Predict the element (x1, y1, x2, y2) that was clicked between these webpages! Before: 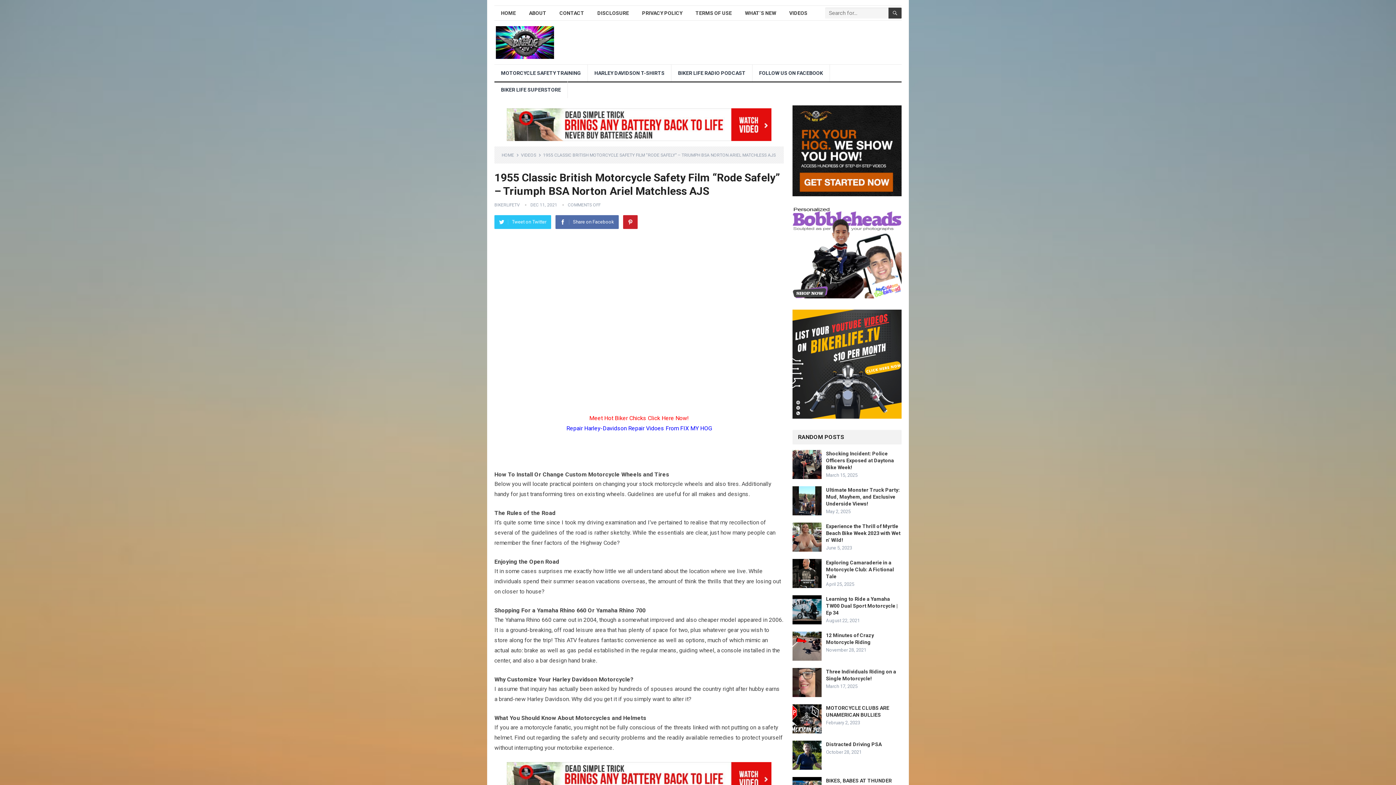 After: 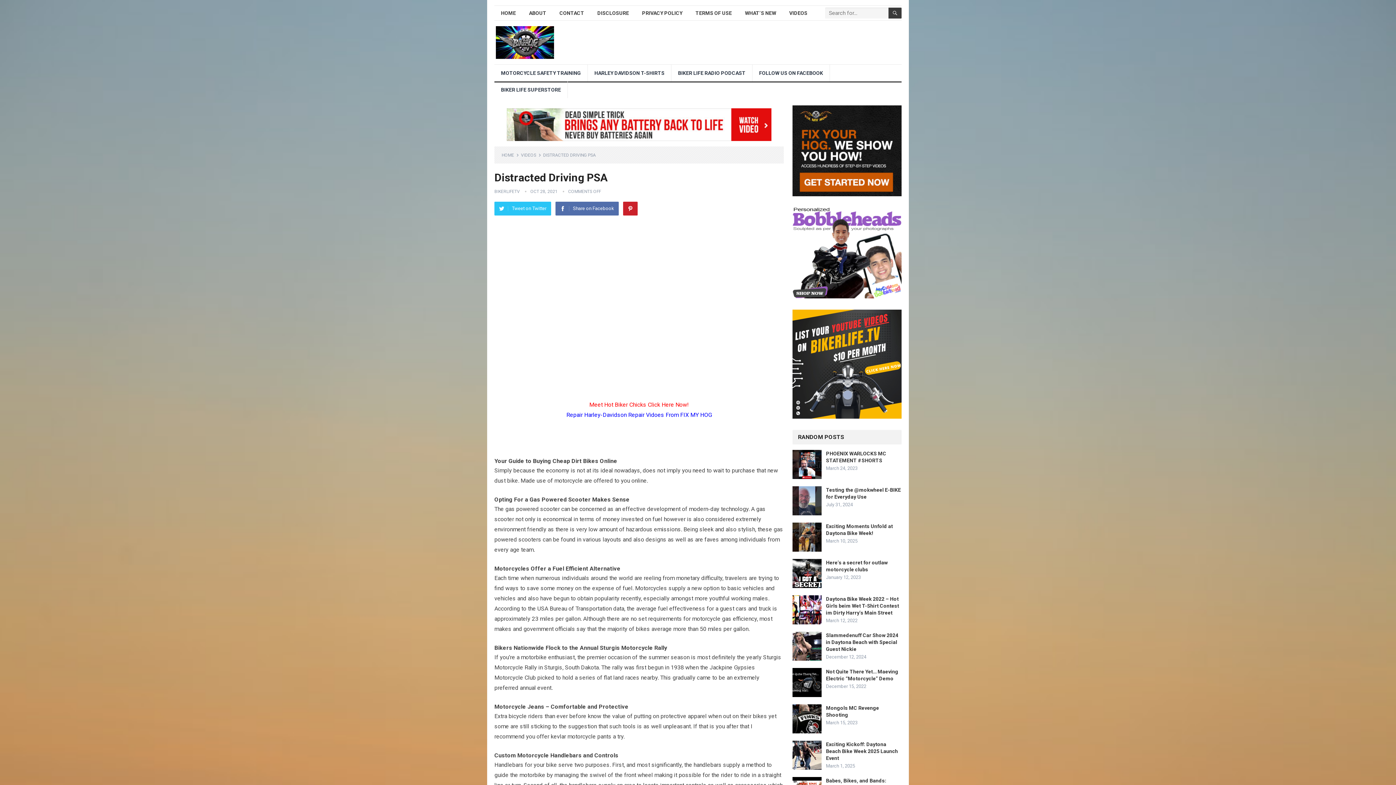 Action: bbox: (826, 741, 881, 747) label: Distracted Driving PSA